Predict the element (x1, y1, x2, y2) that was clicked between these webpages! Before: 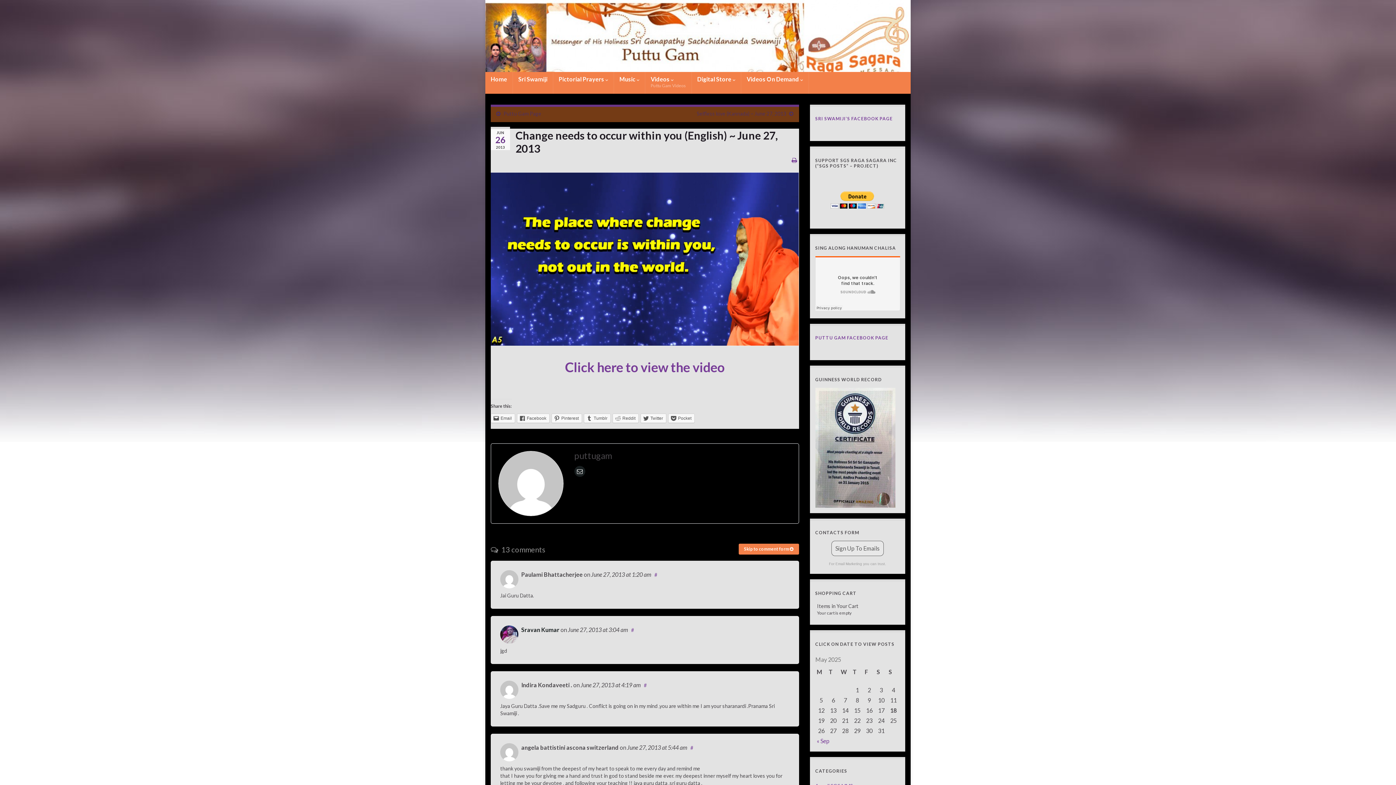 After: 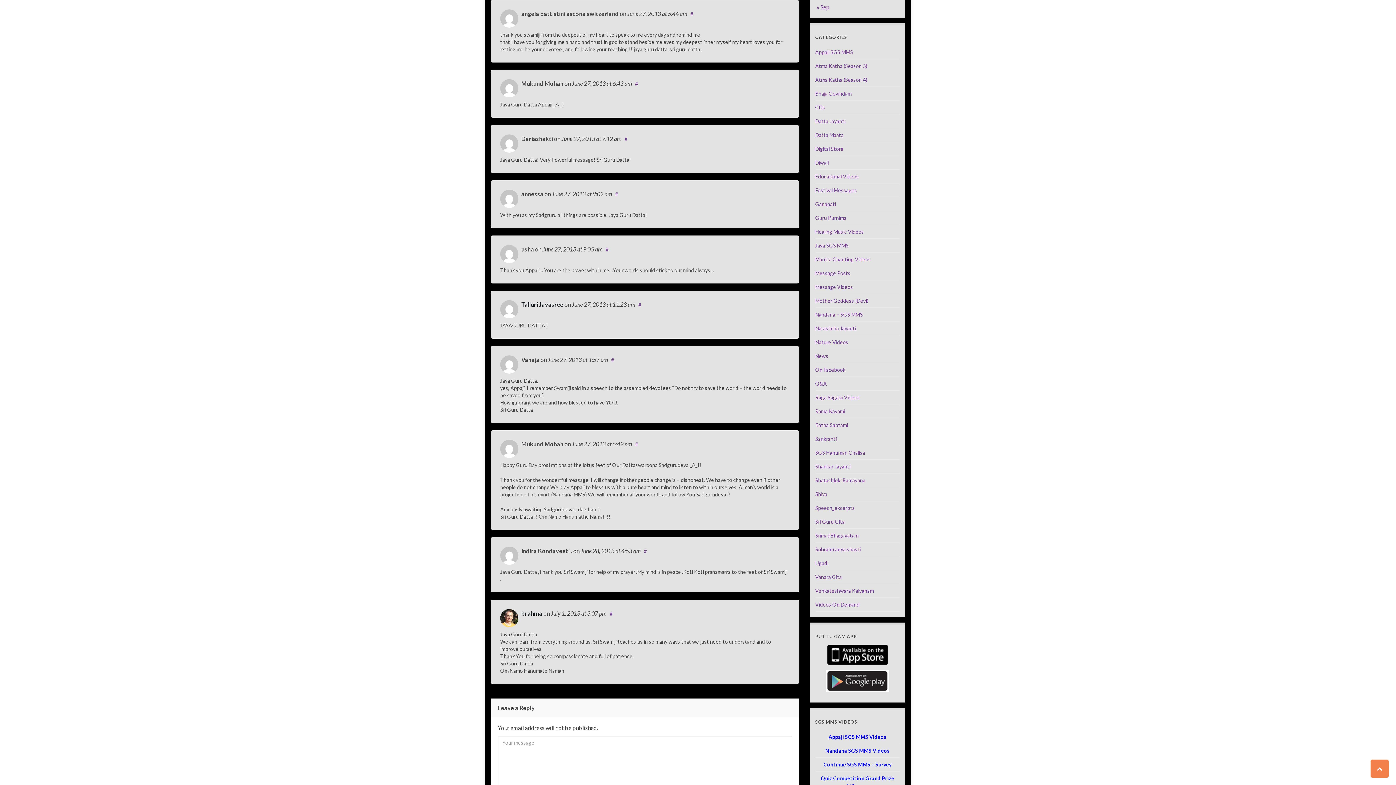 Action: label: # bbox: (690, 745, 693, 751)